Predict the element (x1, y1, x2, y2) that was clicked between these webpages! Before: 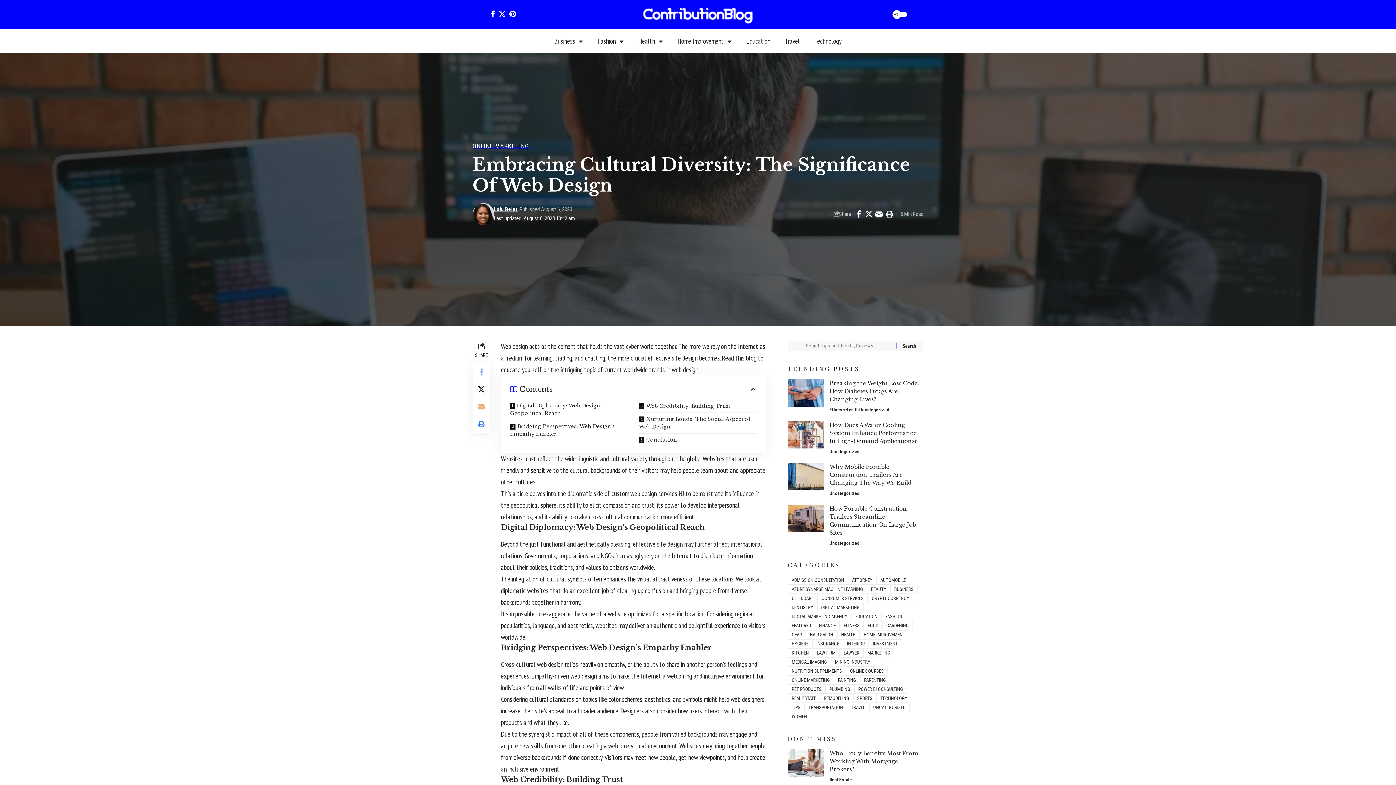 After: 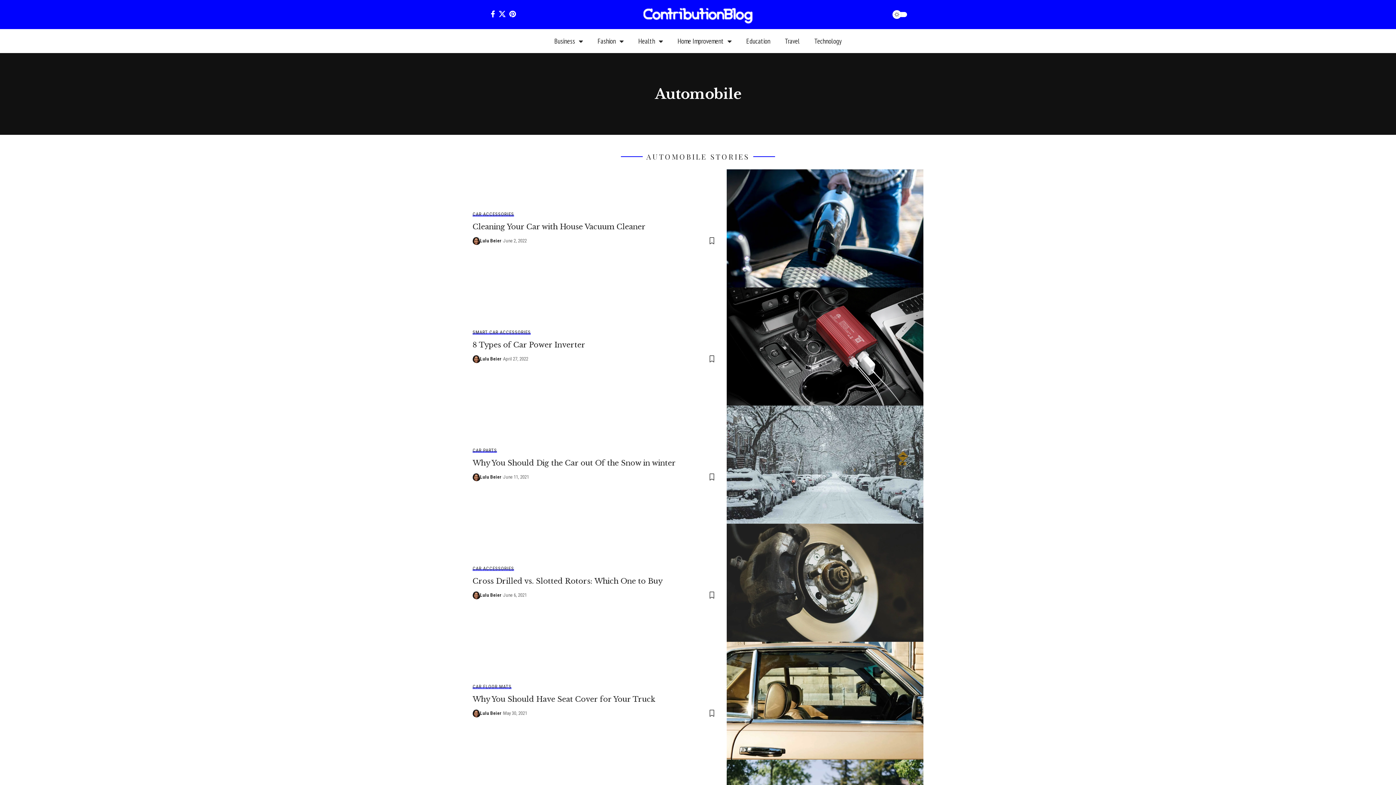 Action: label: AUTOMOBILE bbox: (876, 576, 910, 585)